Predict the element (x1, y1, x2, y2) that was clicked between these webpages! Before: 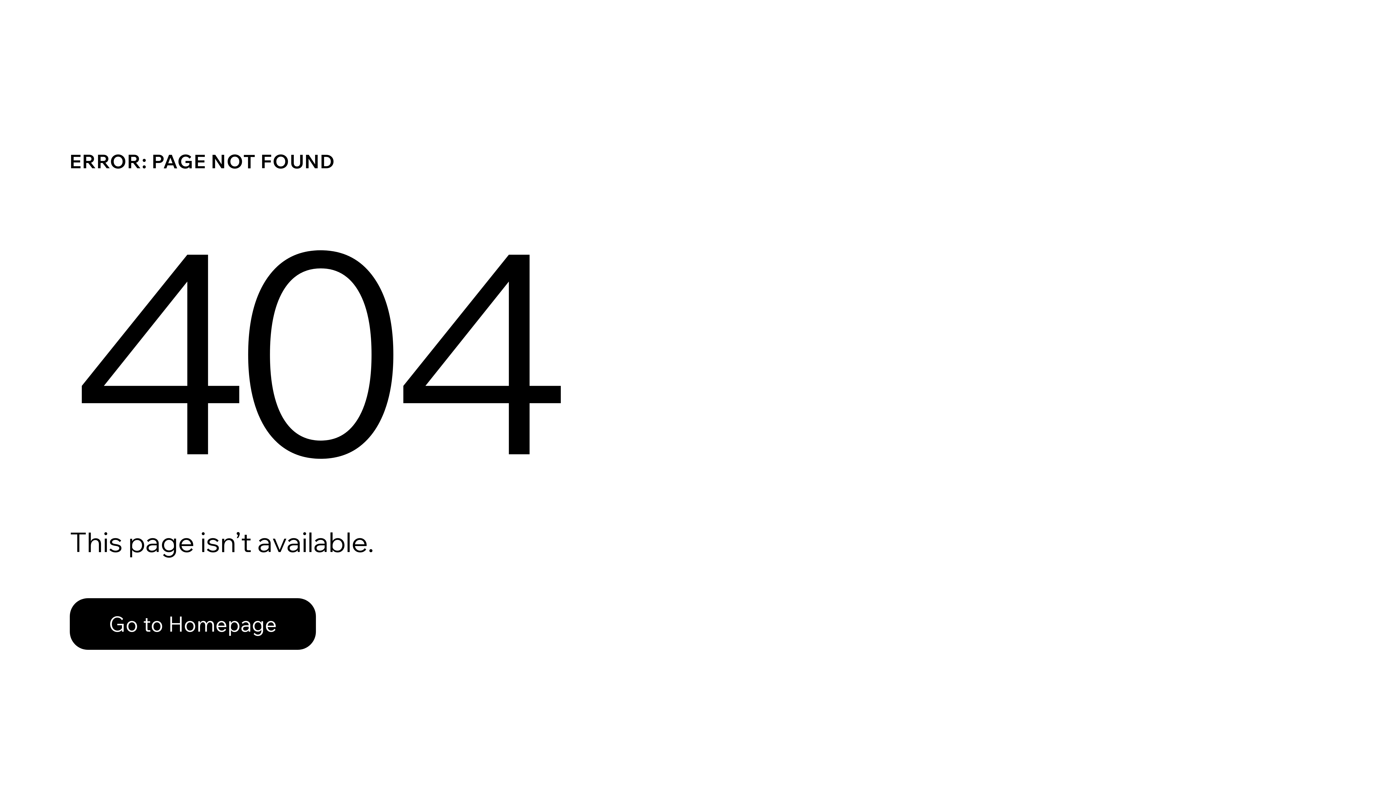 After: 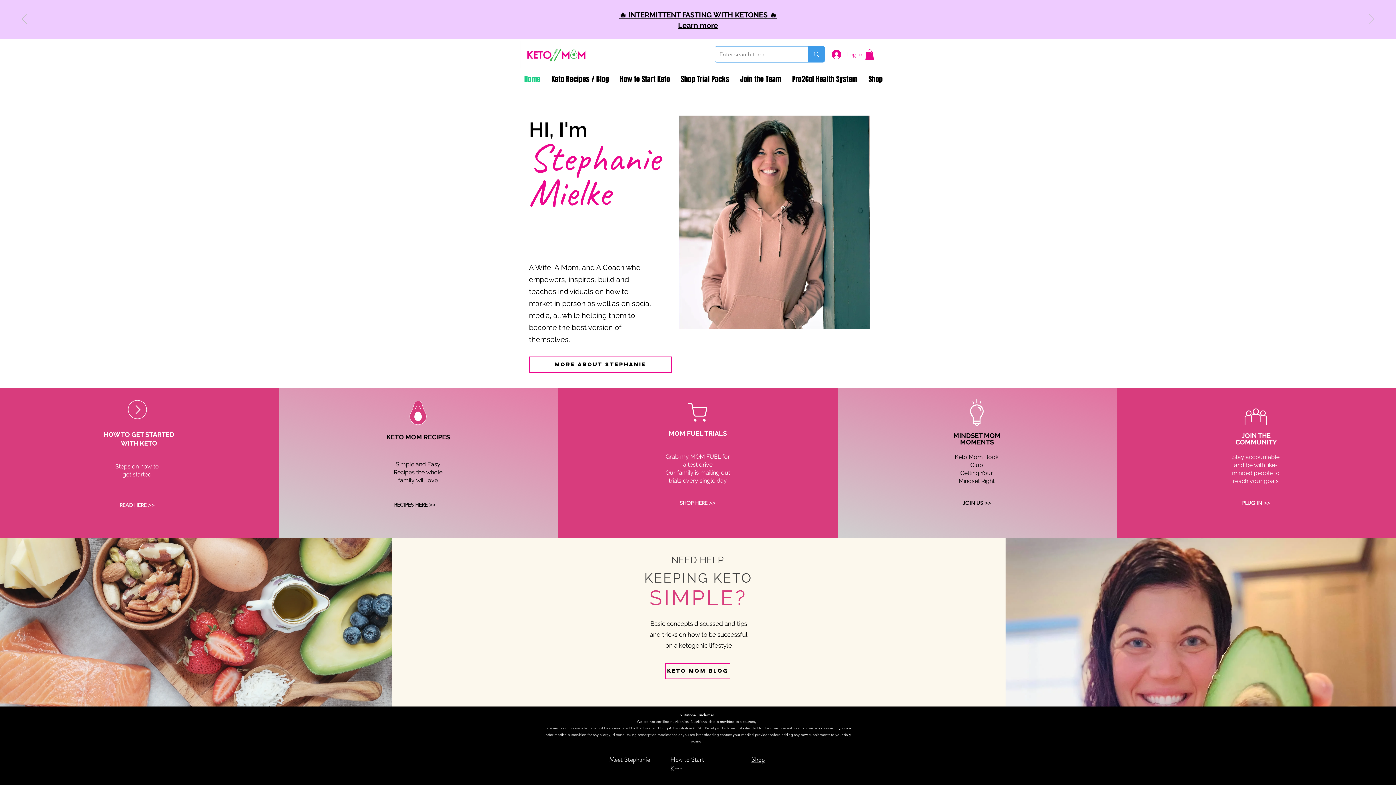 Action: label: Go to Homepage bbox: (69, 598, 316, 650)